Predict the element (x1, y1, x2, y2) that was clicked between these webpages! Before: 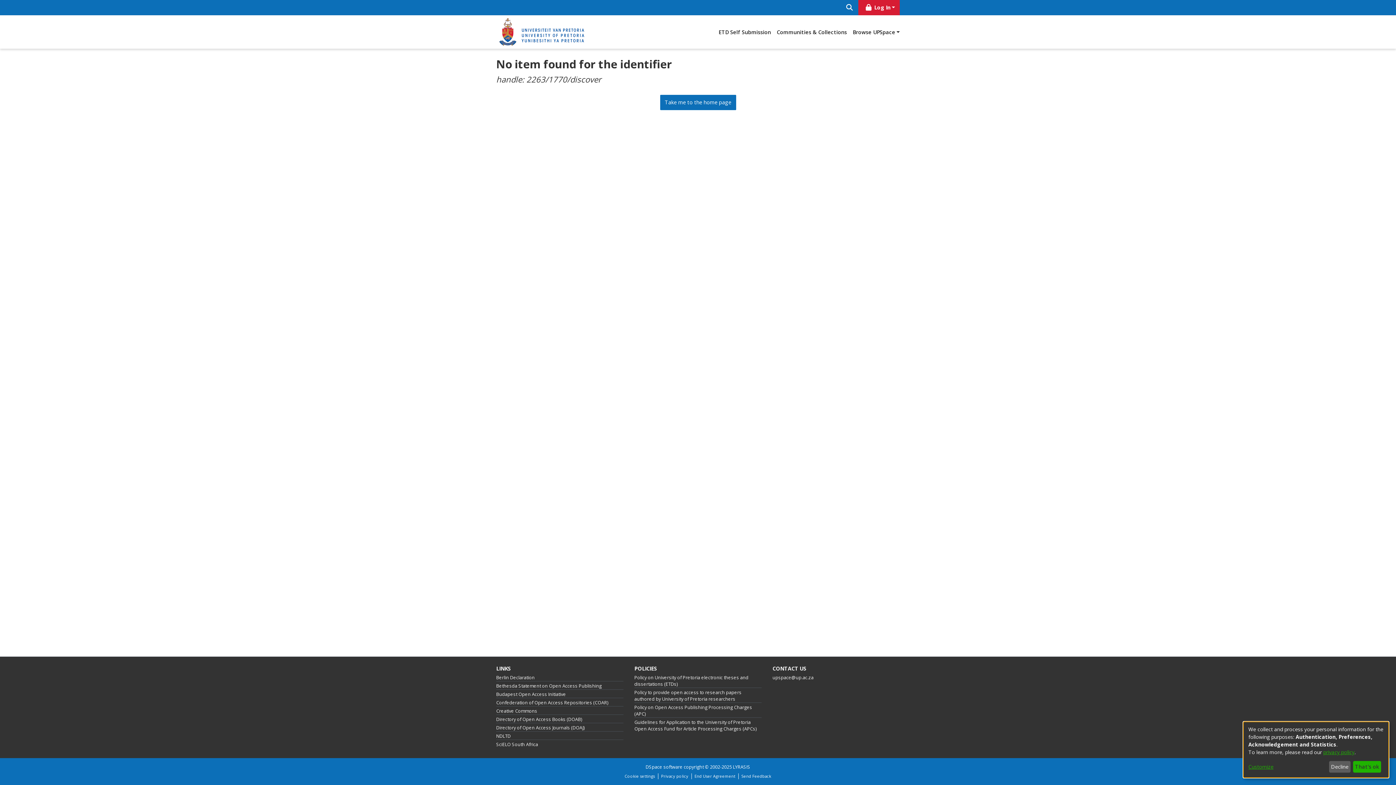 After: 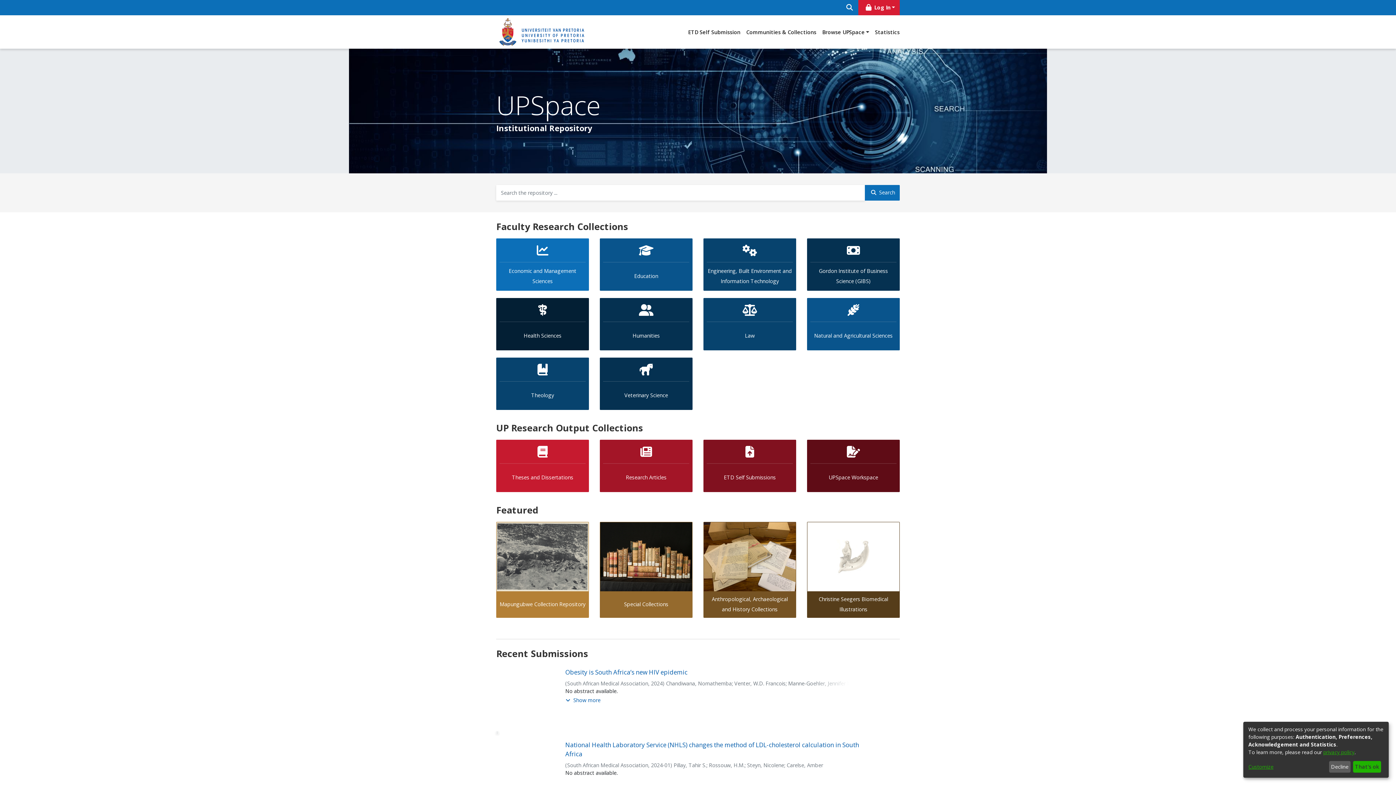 Action: bbox: (660, 94, 736, 110) label: Take me to the home page